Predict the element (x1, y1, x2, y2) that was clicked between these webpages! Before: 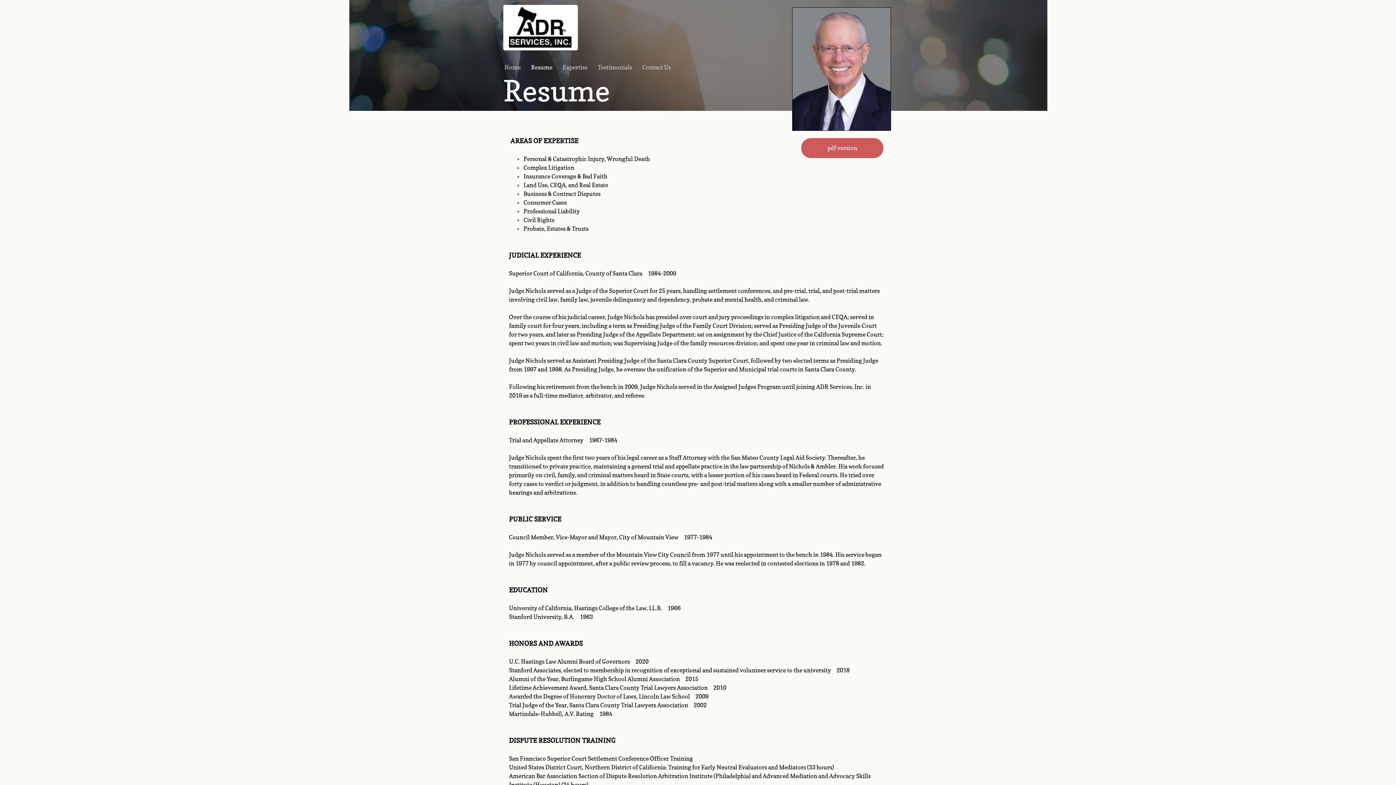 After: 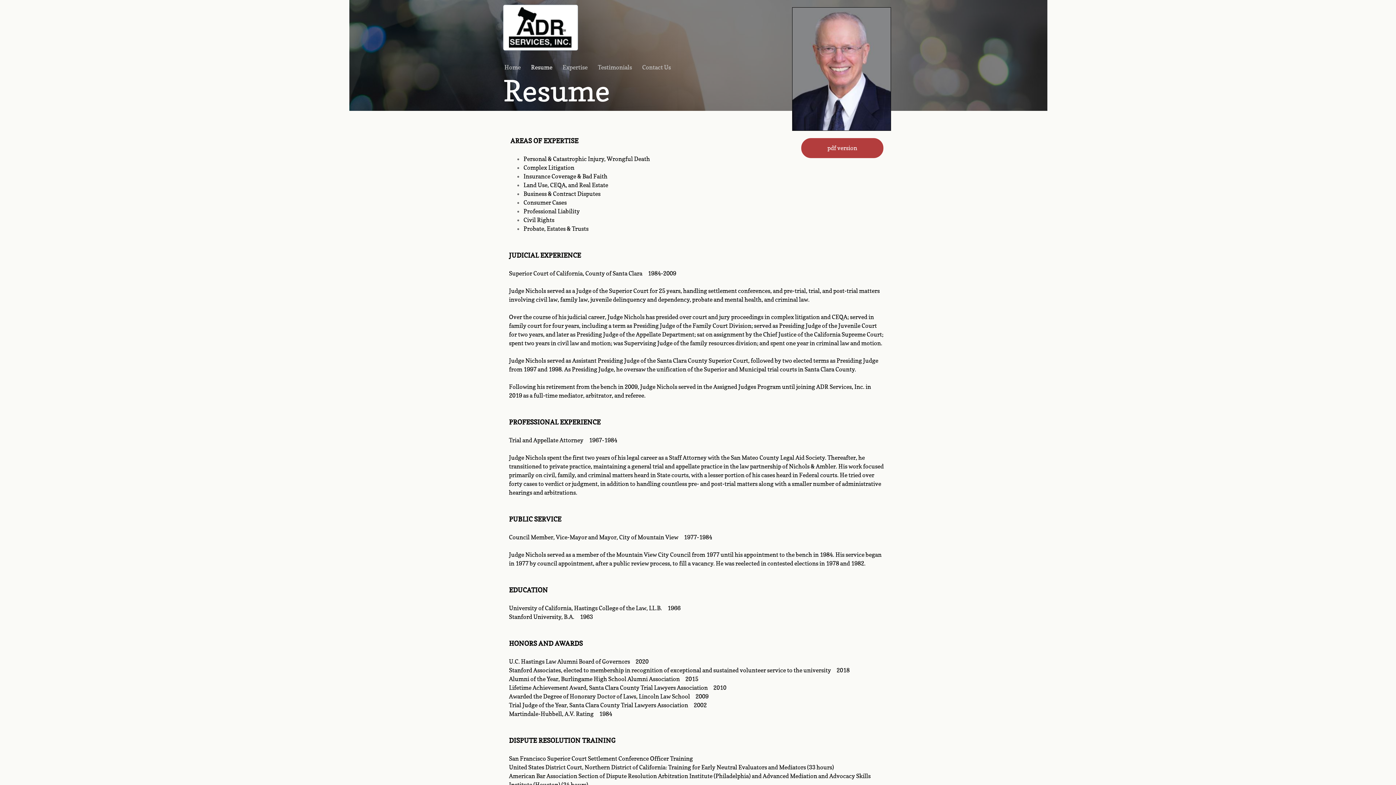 Action: bbox: (801, 138, 883, 158) label: pdf version